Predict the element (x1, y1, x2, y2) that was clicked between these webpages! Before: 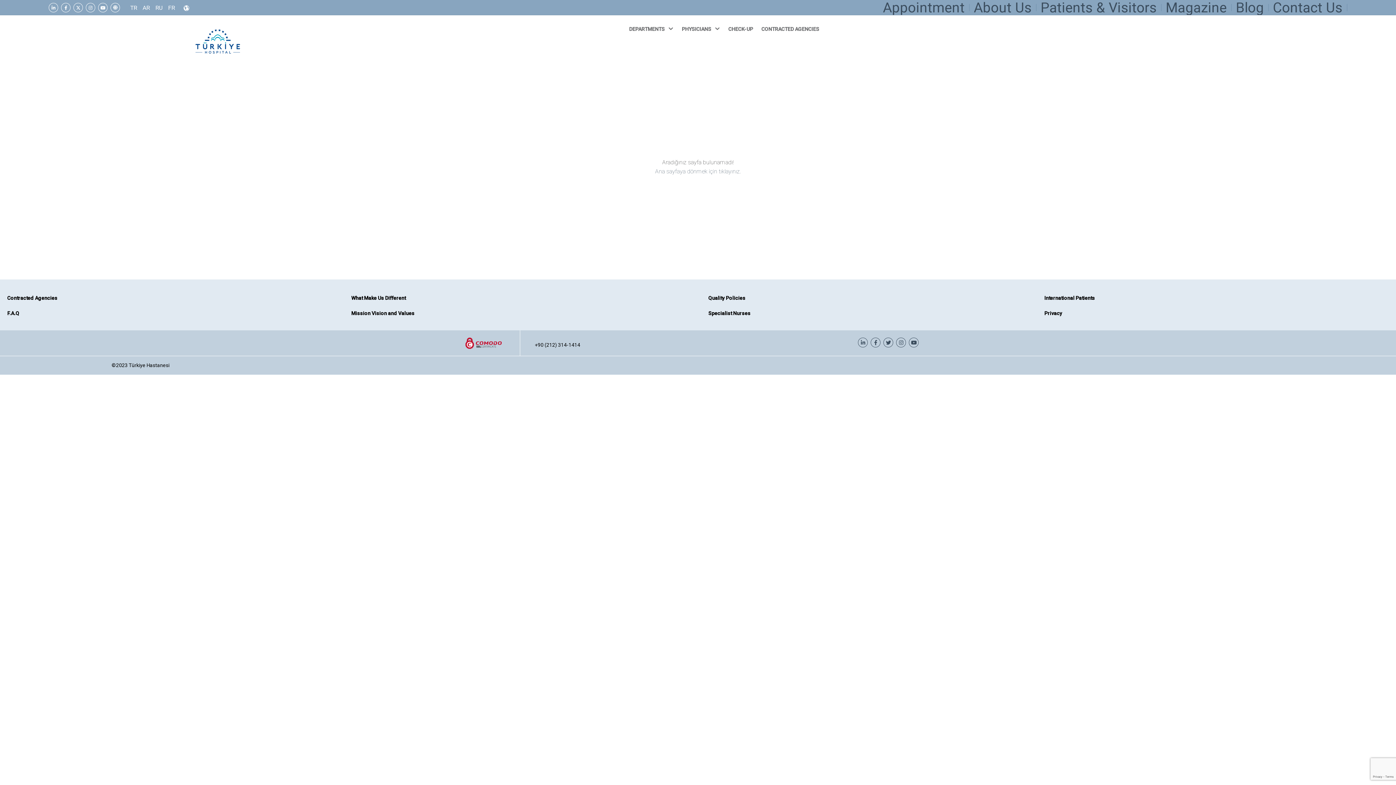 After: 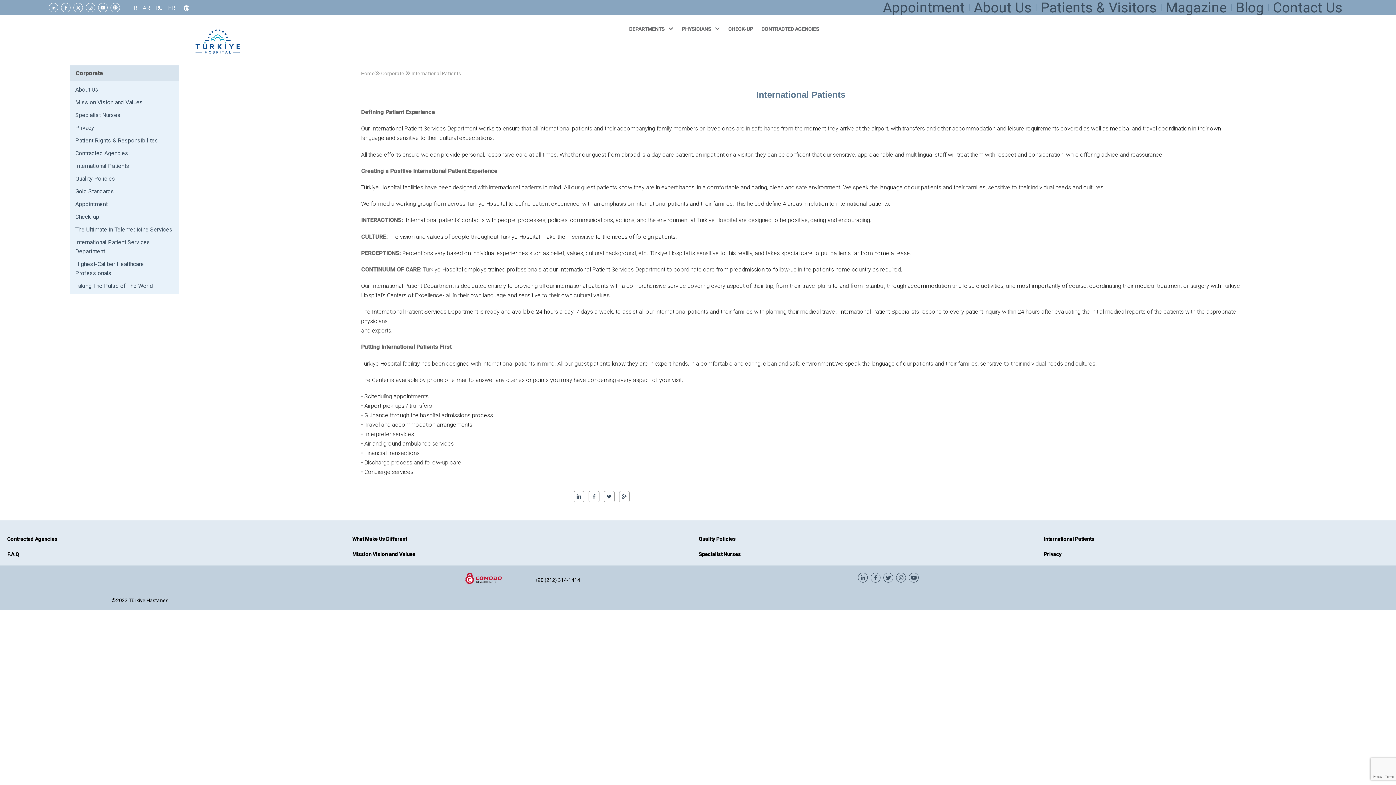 Action: bbox: (1044, 294, 1095, 302) label: International Patients